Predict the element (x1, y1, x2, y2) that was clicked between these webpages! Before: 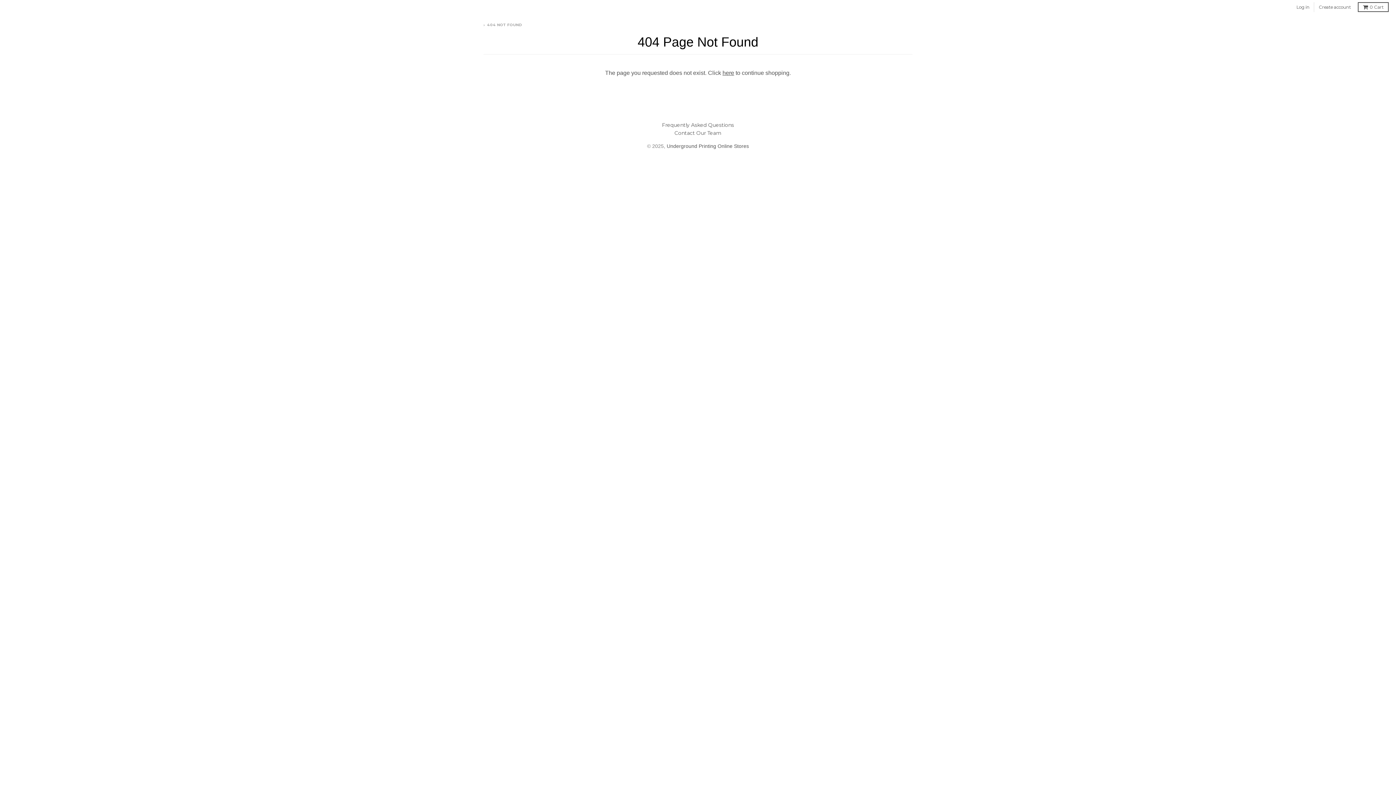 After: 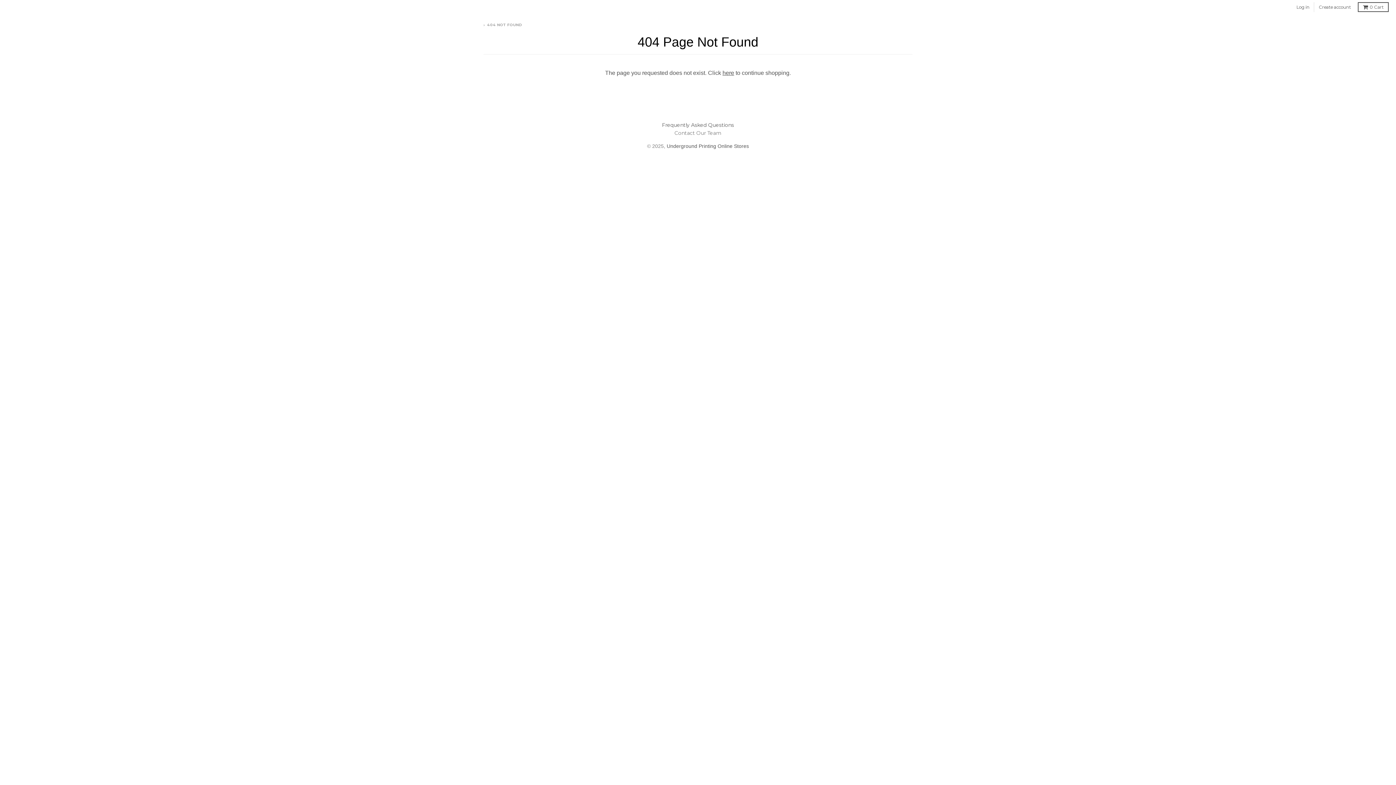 Action: bbox: (674, 129, 721, 136) label: Contact Our Team